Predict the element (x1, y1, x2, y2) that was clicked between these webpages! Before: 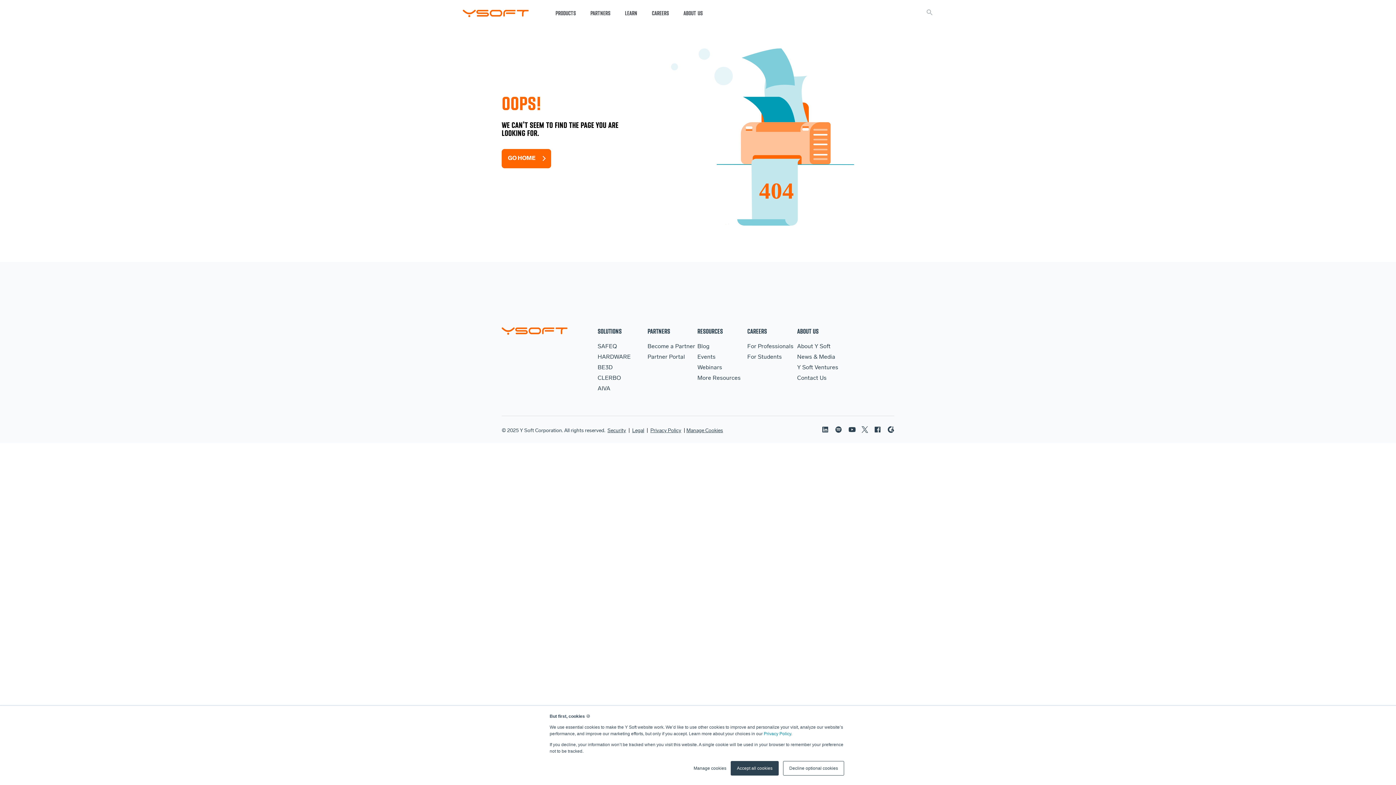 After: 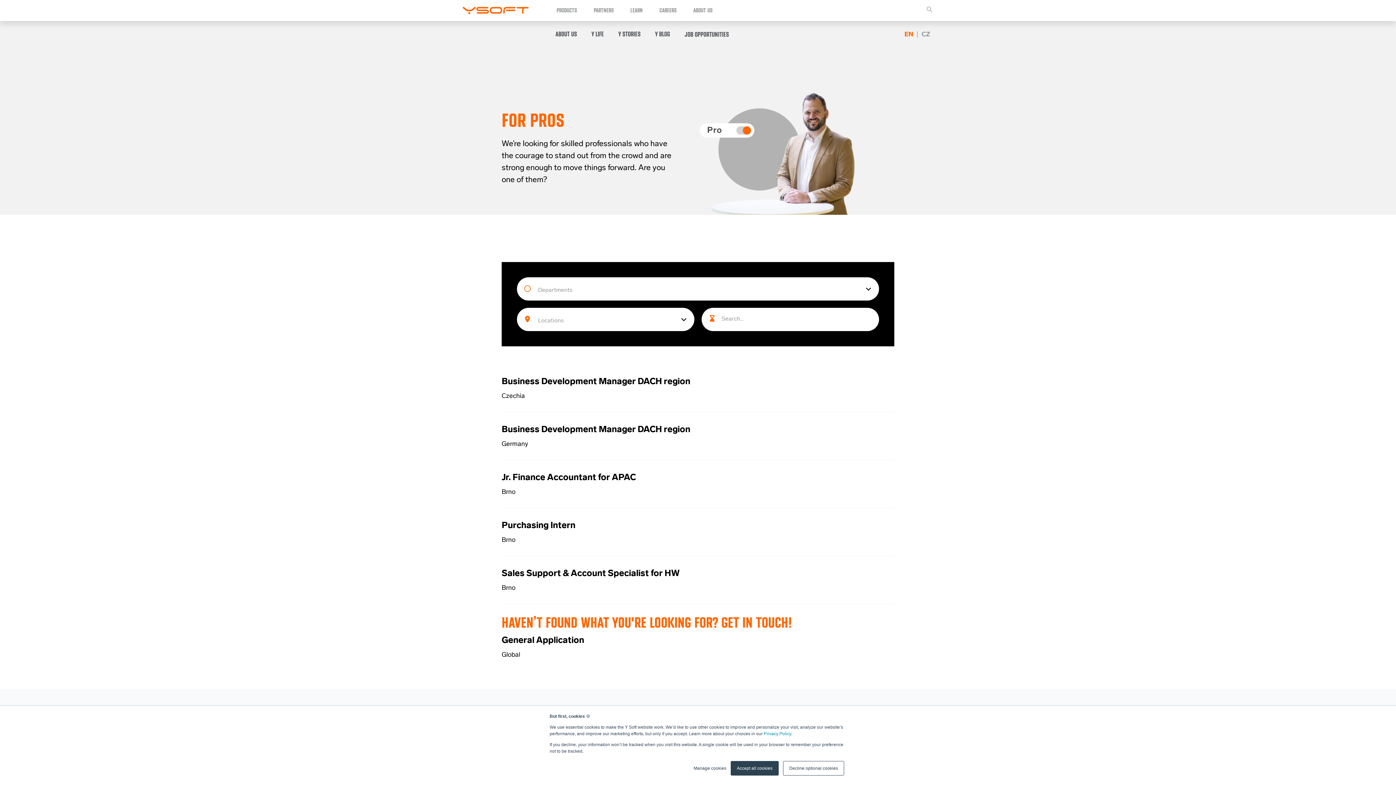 Action: bbox: (747, 343, 793, 350) label: For Professionals